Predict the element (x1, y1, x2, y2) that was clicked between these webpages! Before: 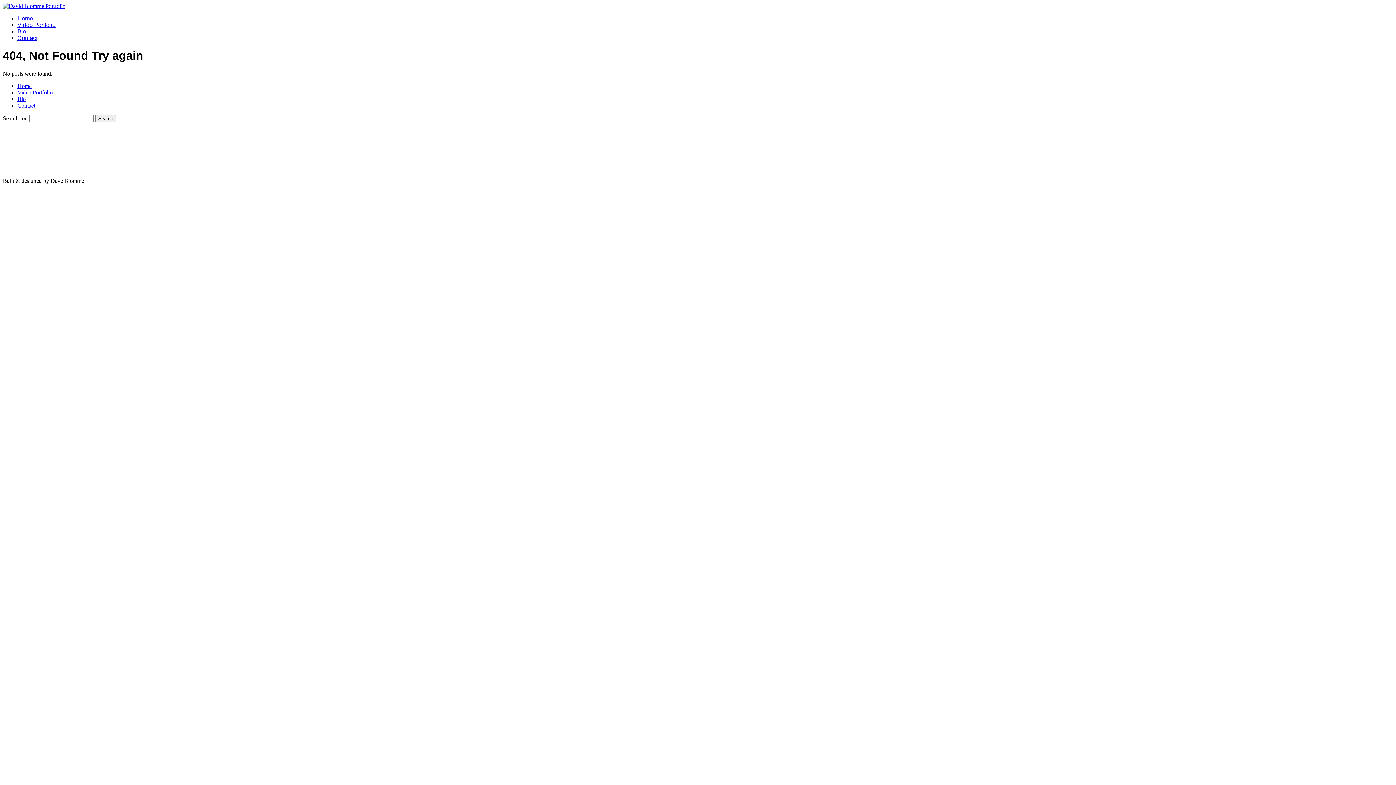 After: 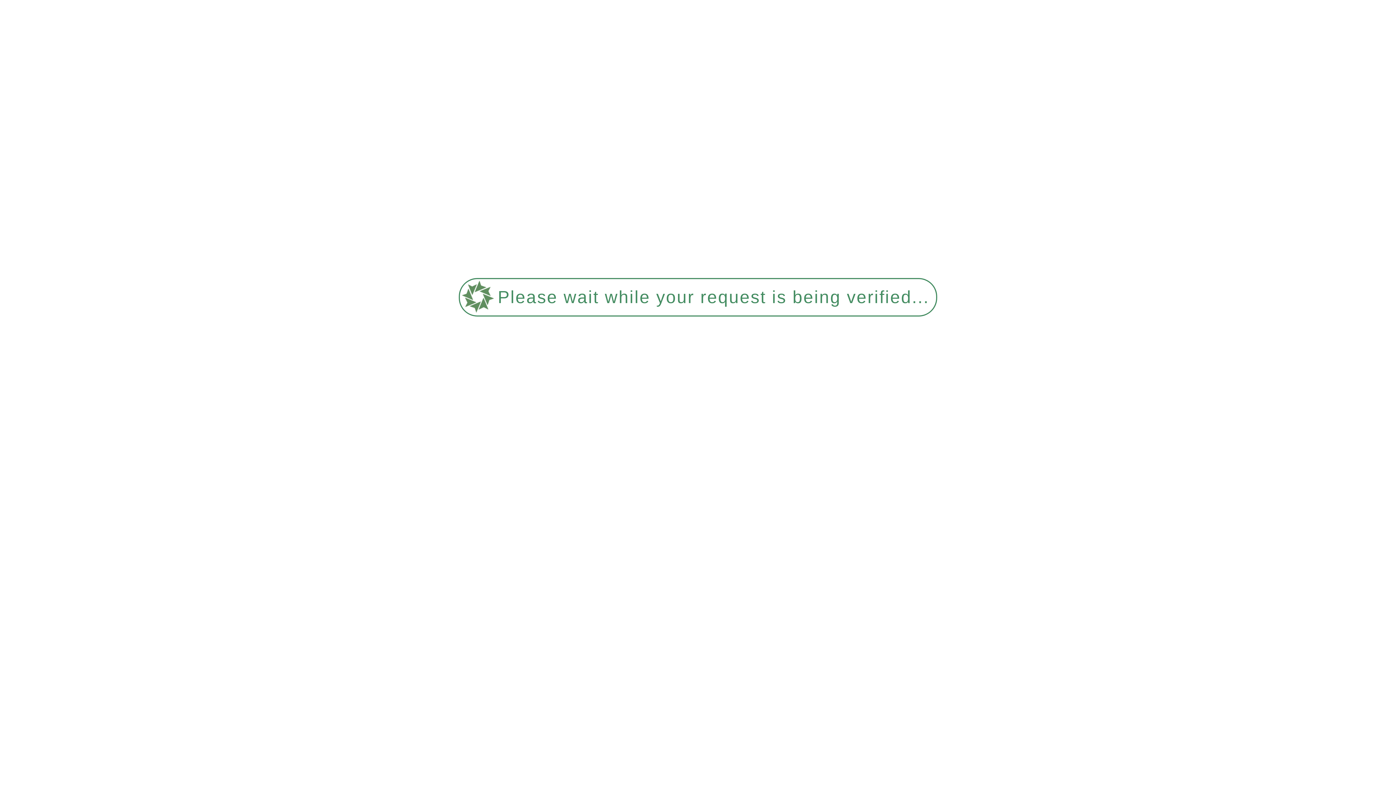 Action: label: Contact bbox: (17, 34, 37, 41)